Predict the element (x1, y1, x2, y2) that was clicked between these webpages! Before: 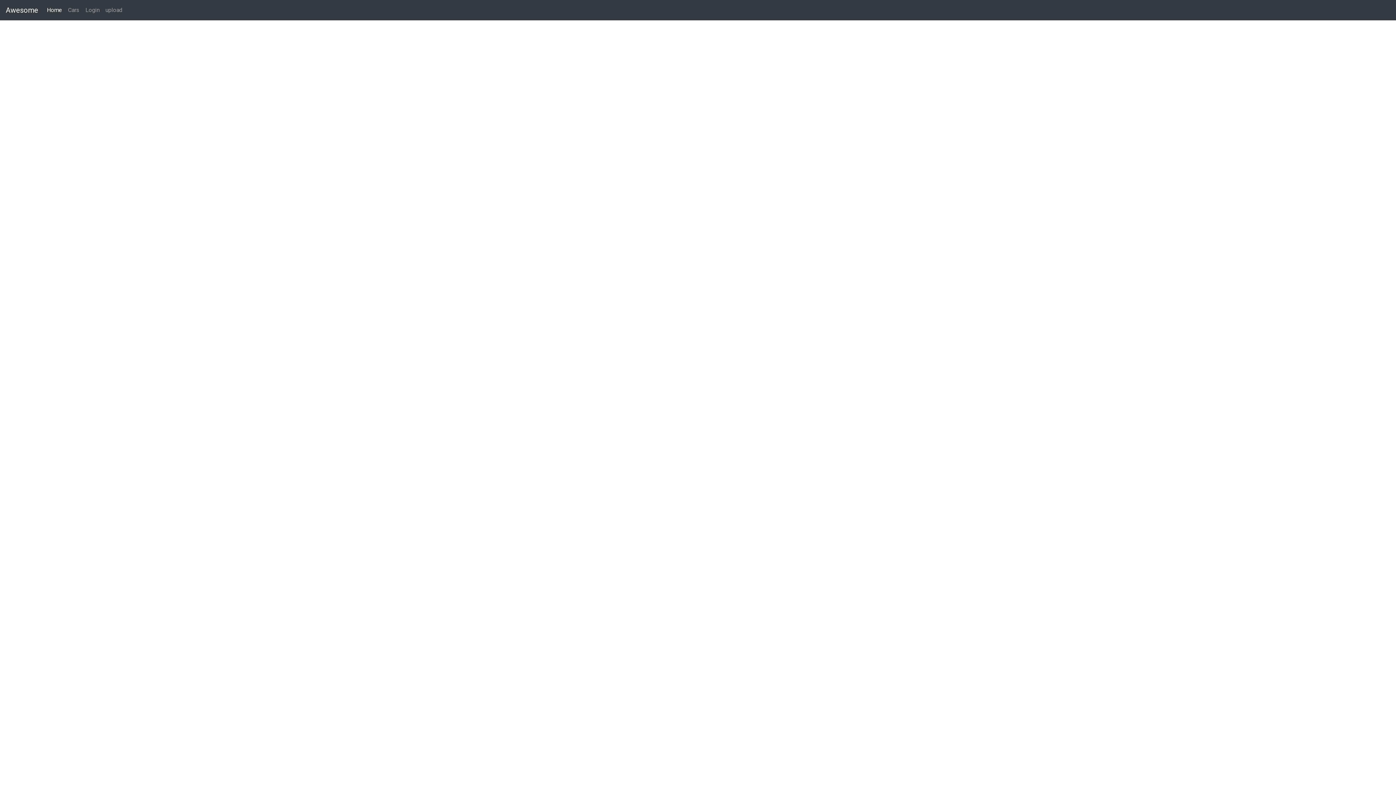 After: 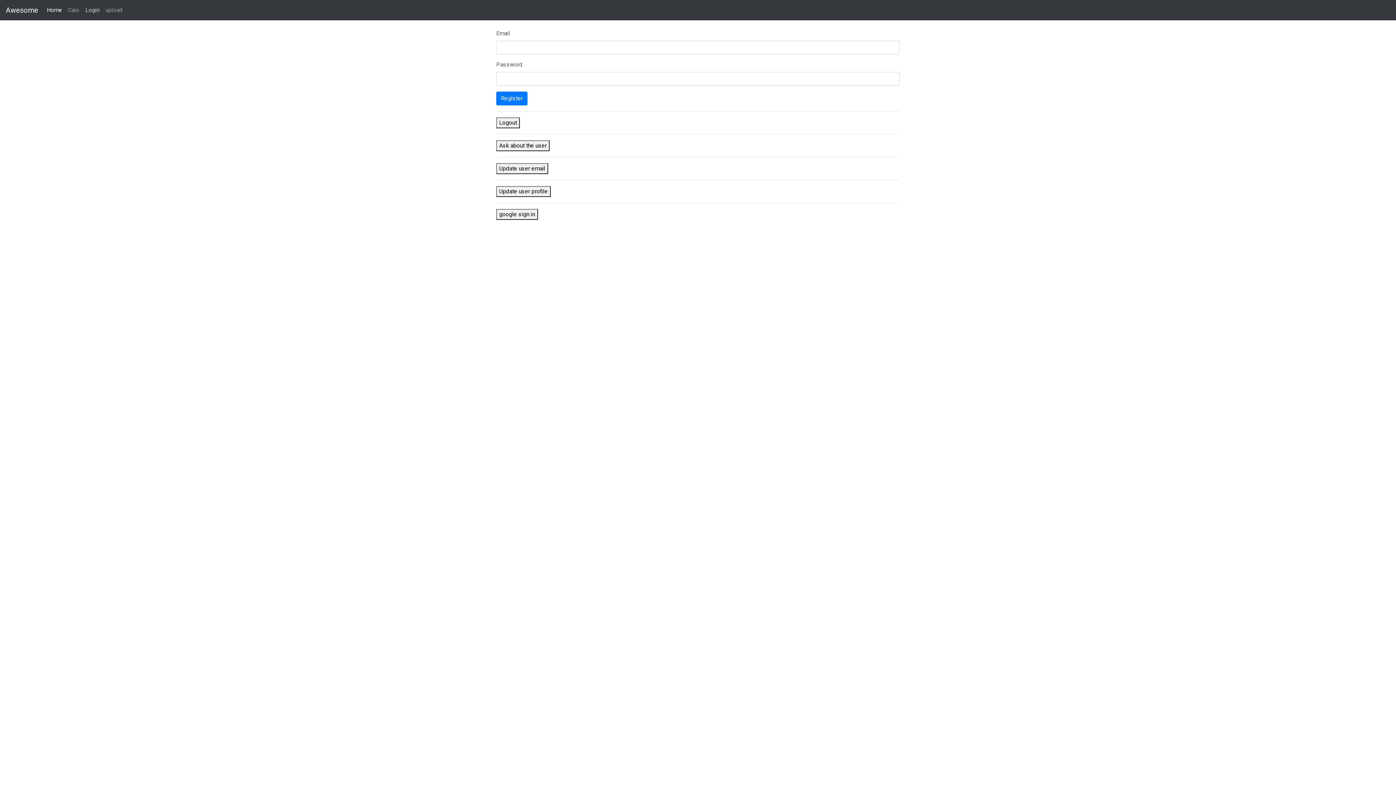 Action: bbox: (82, 2, 102, 17) label: Login